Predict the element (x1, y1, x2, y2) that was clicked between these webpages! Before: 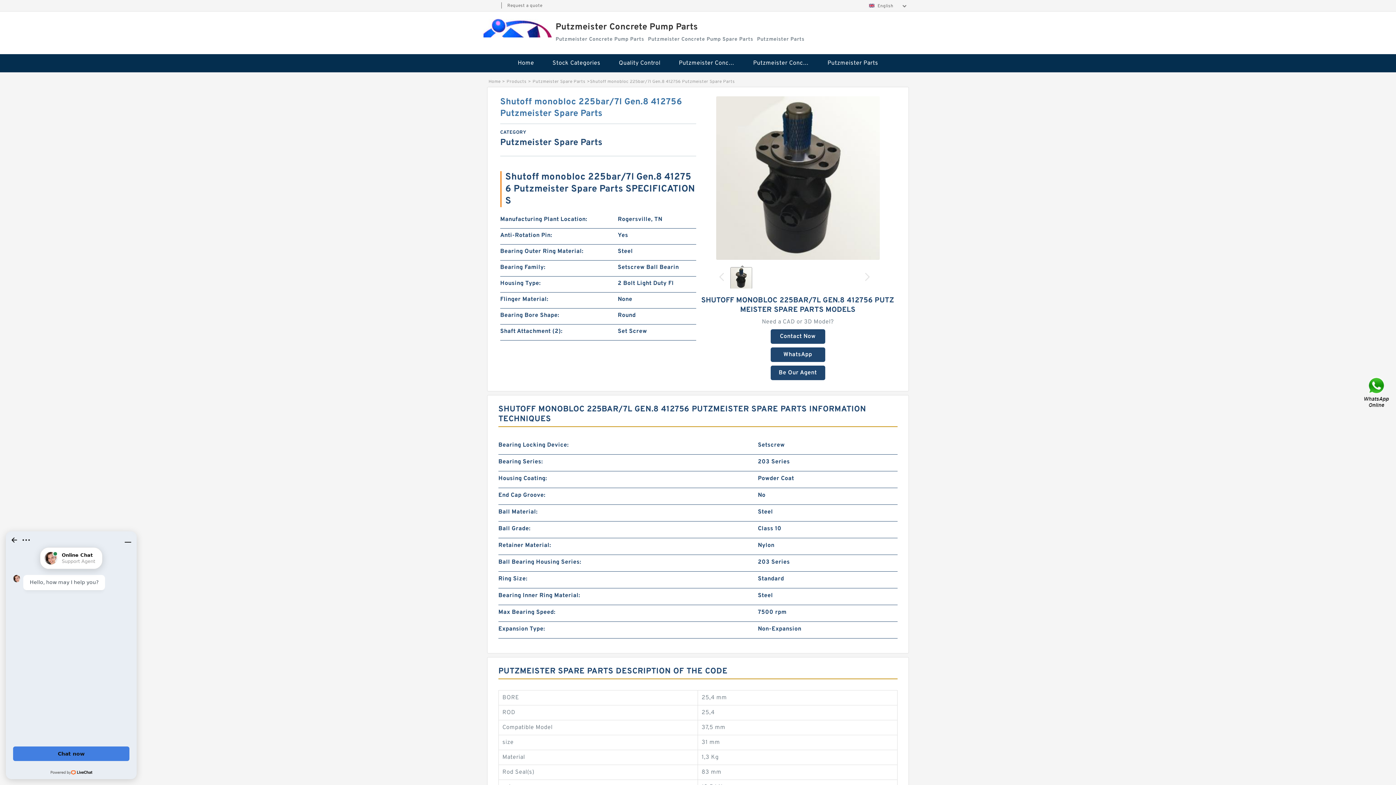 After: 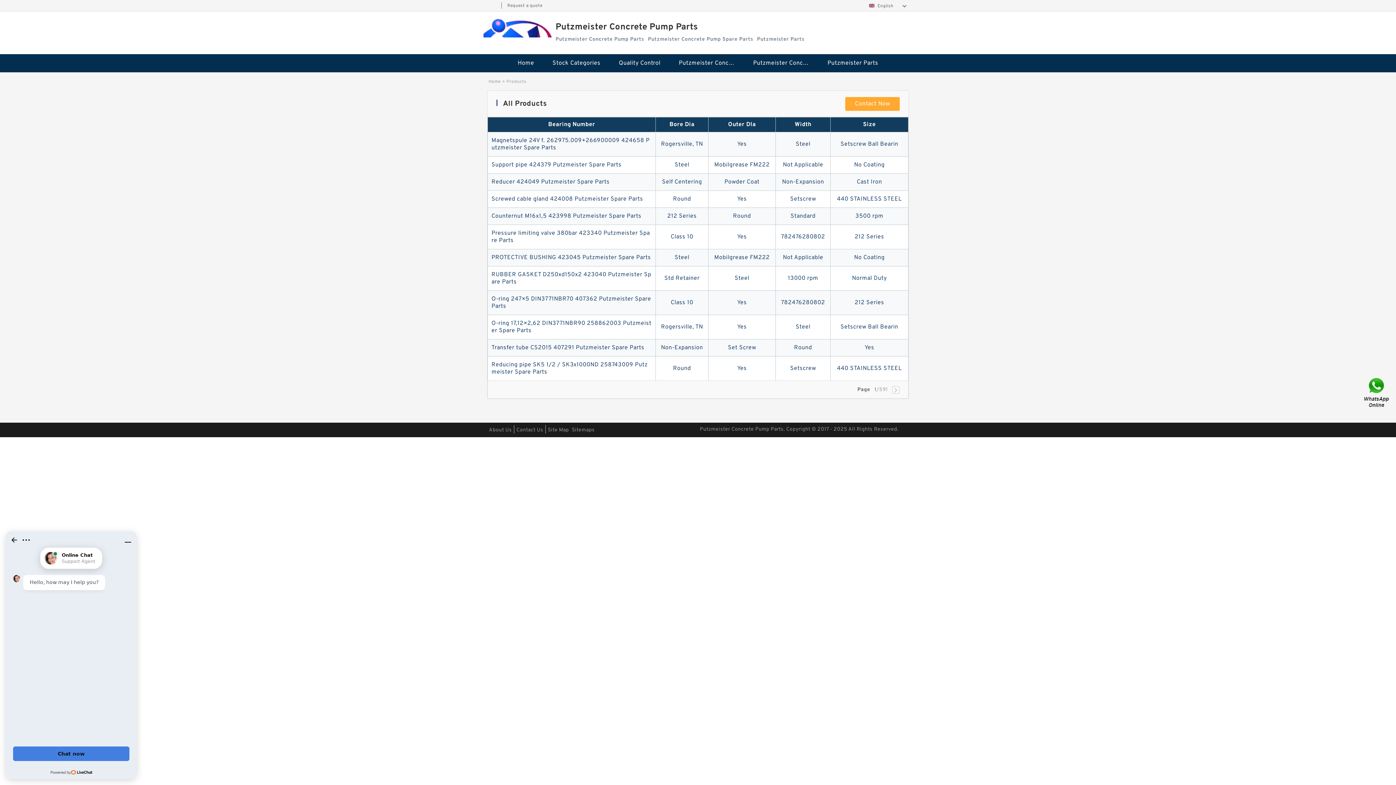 Action: bbox: (506, 78, 526, 84) label: Products